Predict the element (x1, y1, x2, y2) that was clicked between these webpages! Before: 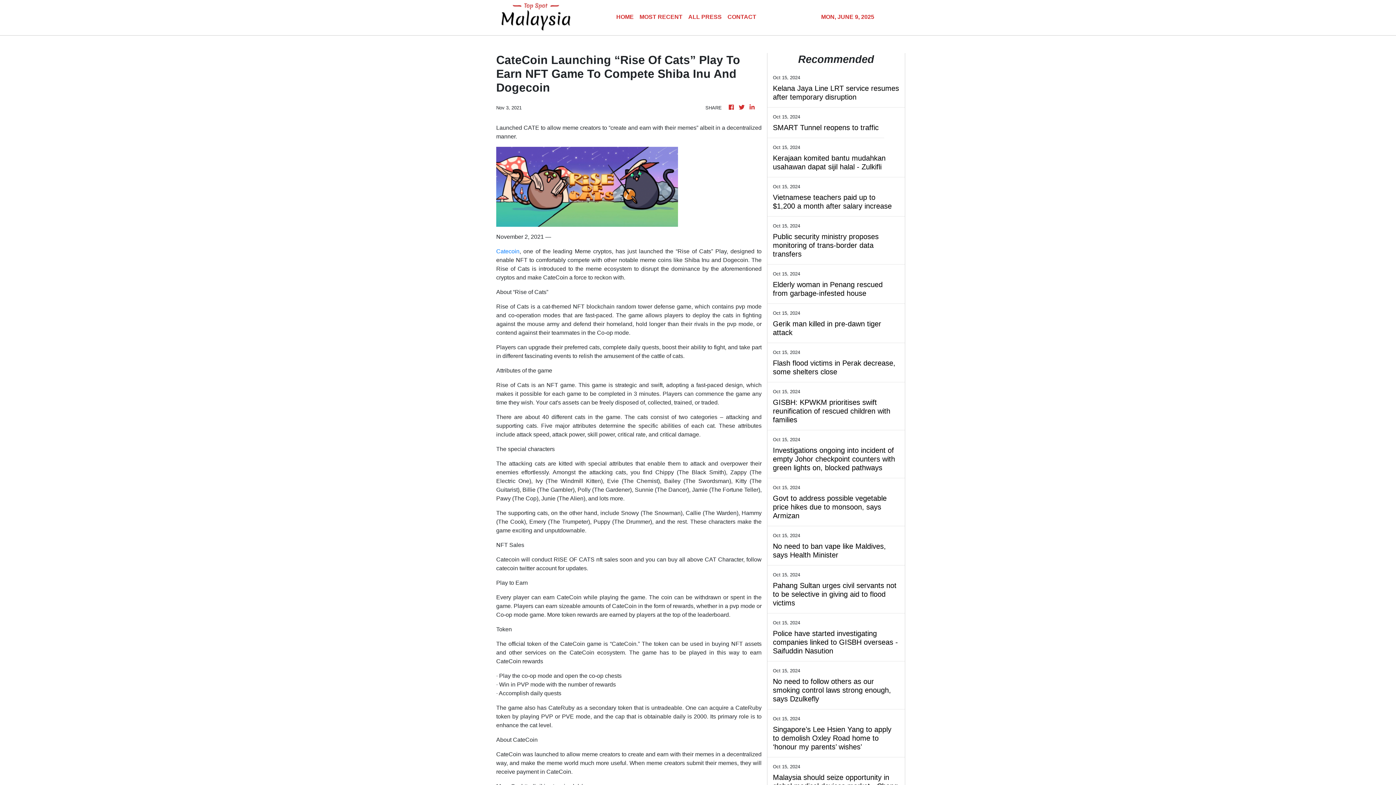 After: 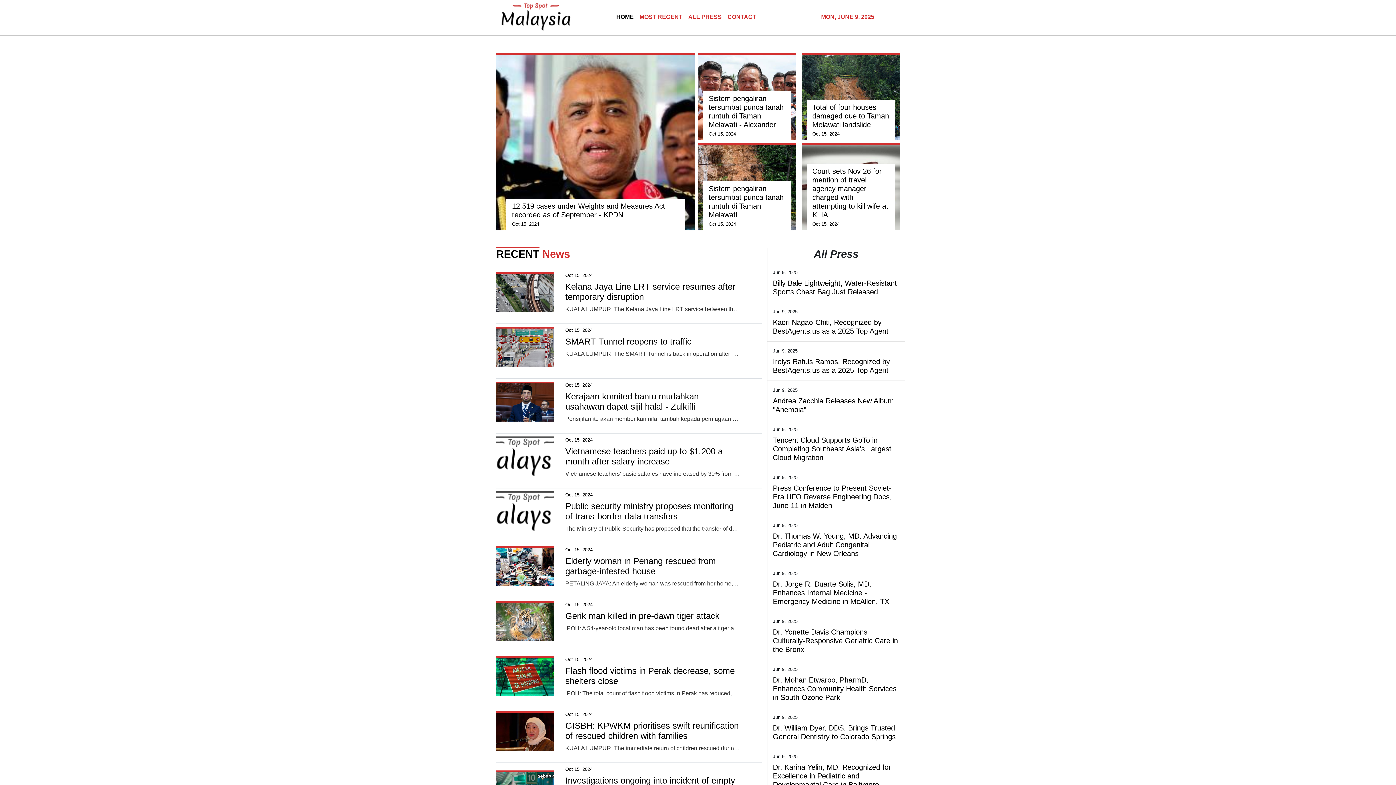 Action: bbox: (490, 2, 582, 32)